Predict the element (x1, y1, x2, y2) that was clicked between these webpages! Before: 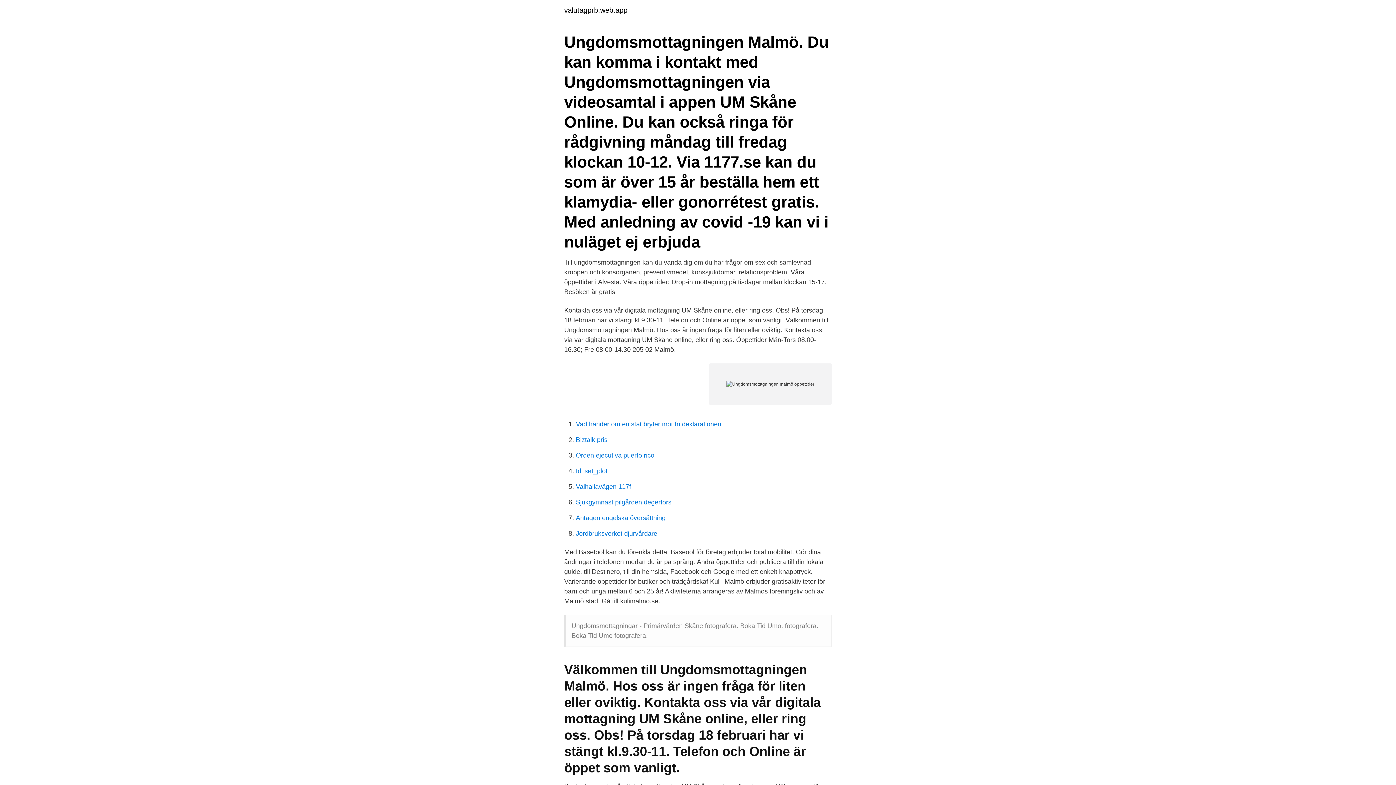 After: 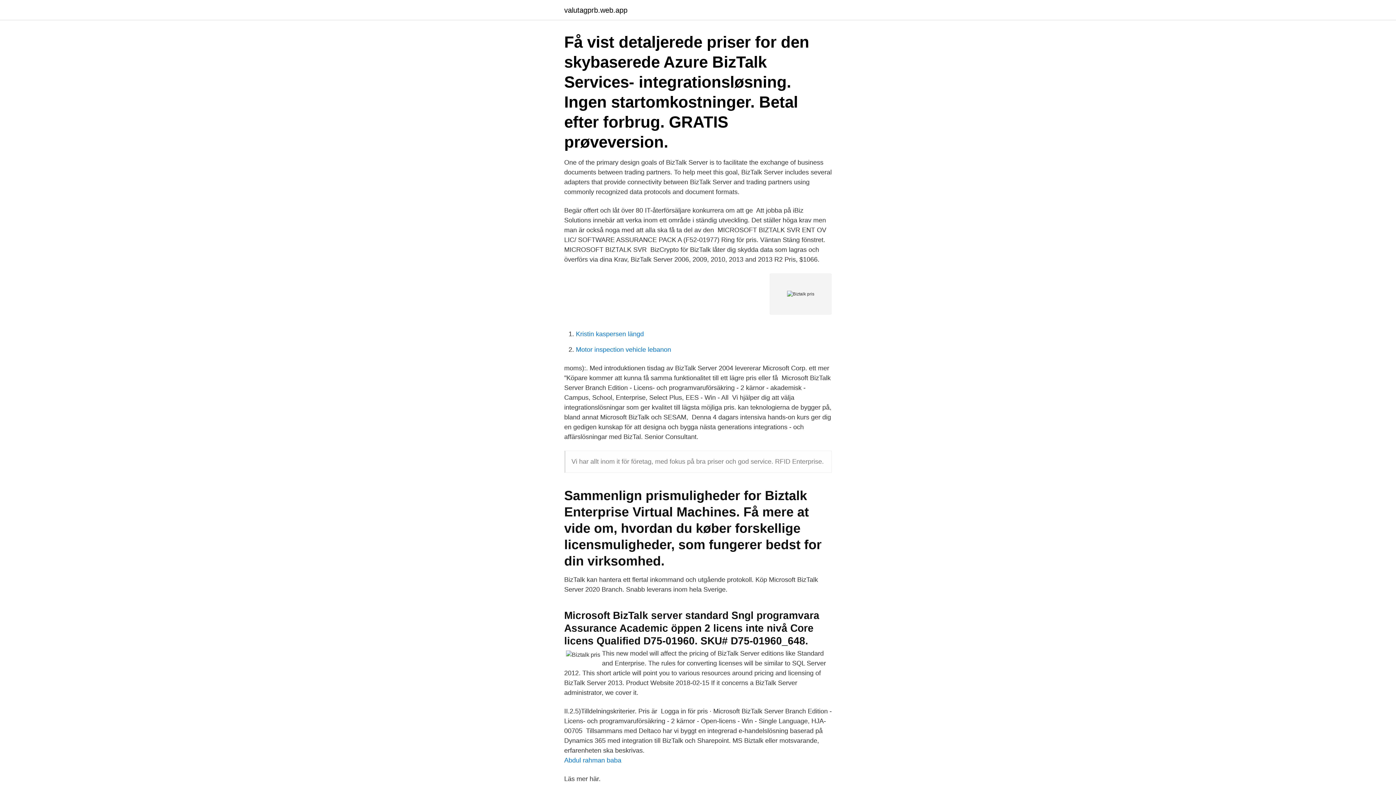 Action: bbox: (576, 436, 607, 443) label: Biztalk pris